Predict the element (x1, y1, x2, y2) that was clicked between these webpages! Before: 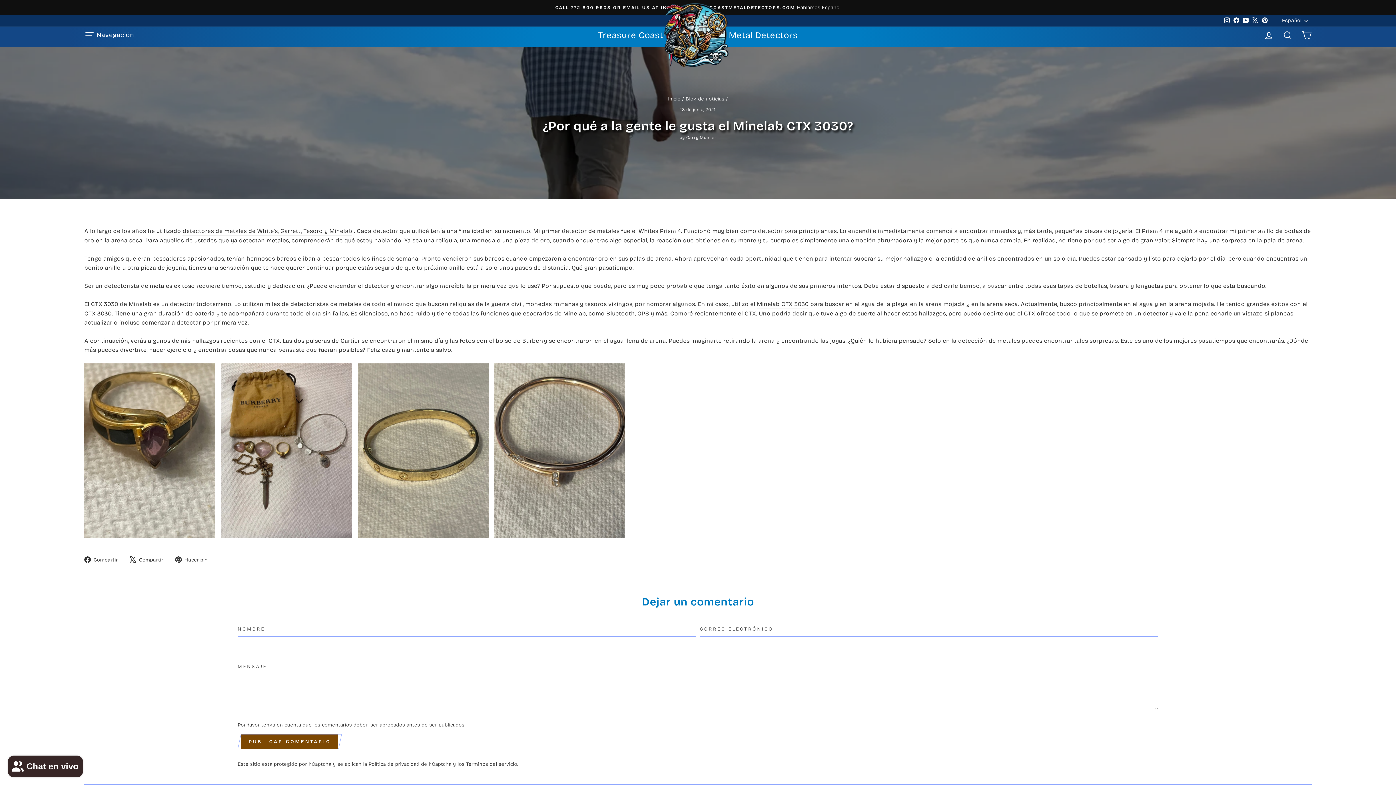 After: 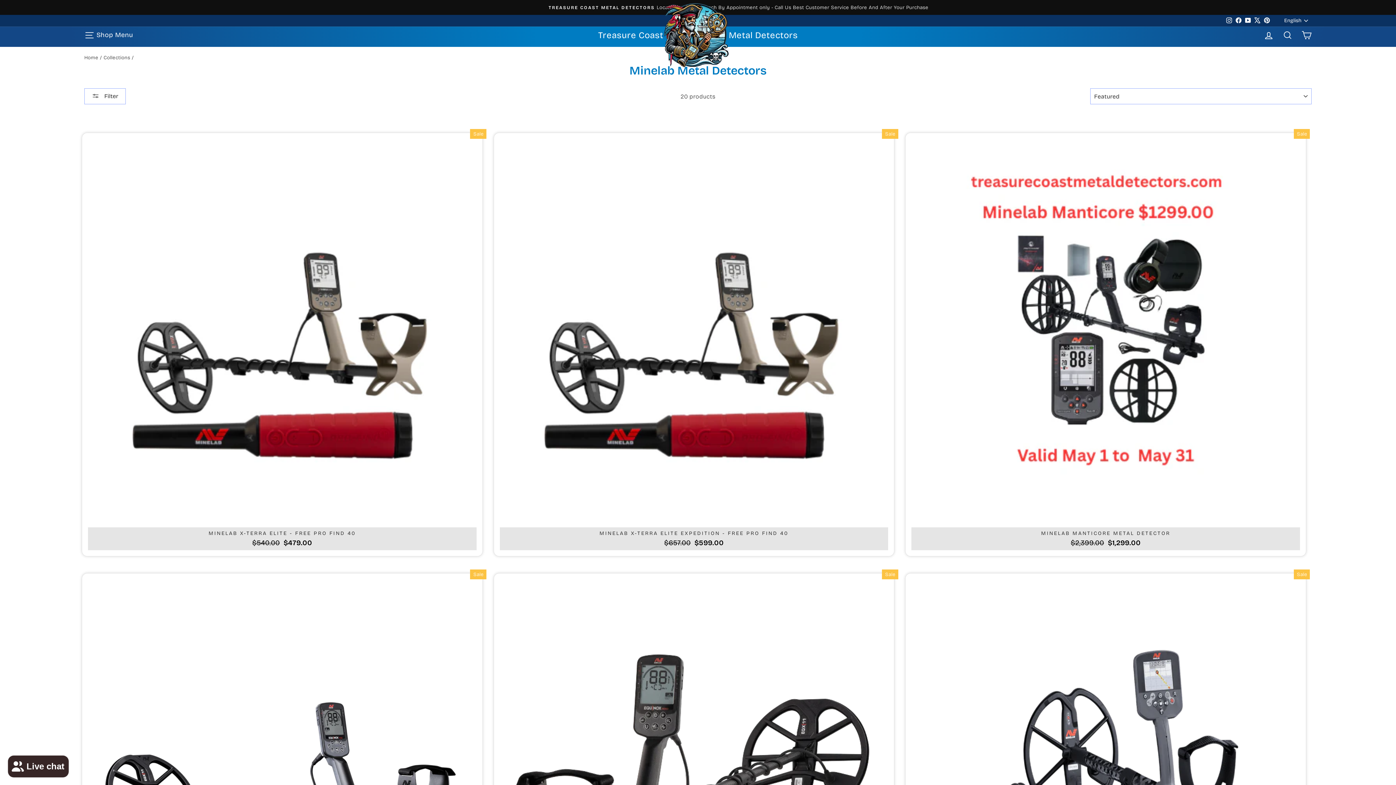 Action: bbox: (182, 226, 352, 236) label: detectores de metales de White's, Garrett, Tesoro y Minelab